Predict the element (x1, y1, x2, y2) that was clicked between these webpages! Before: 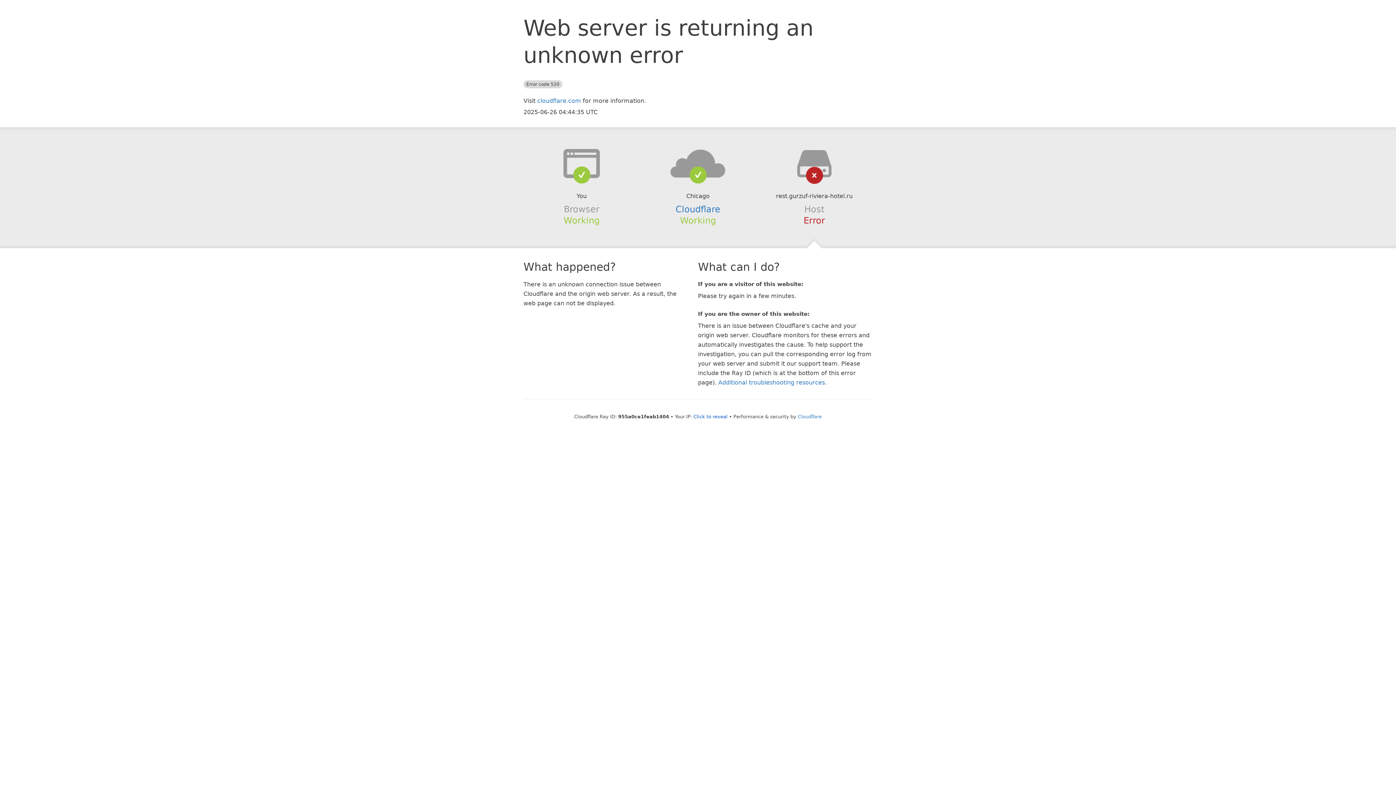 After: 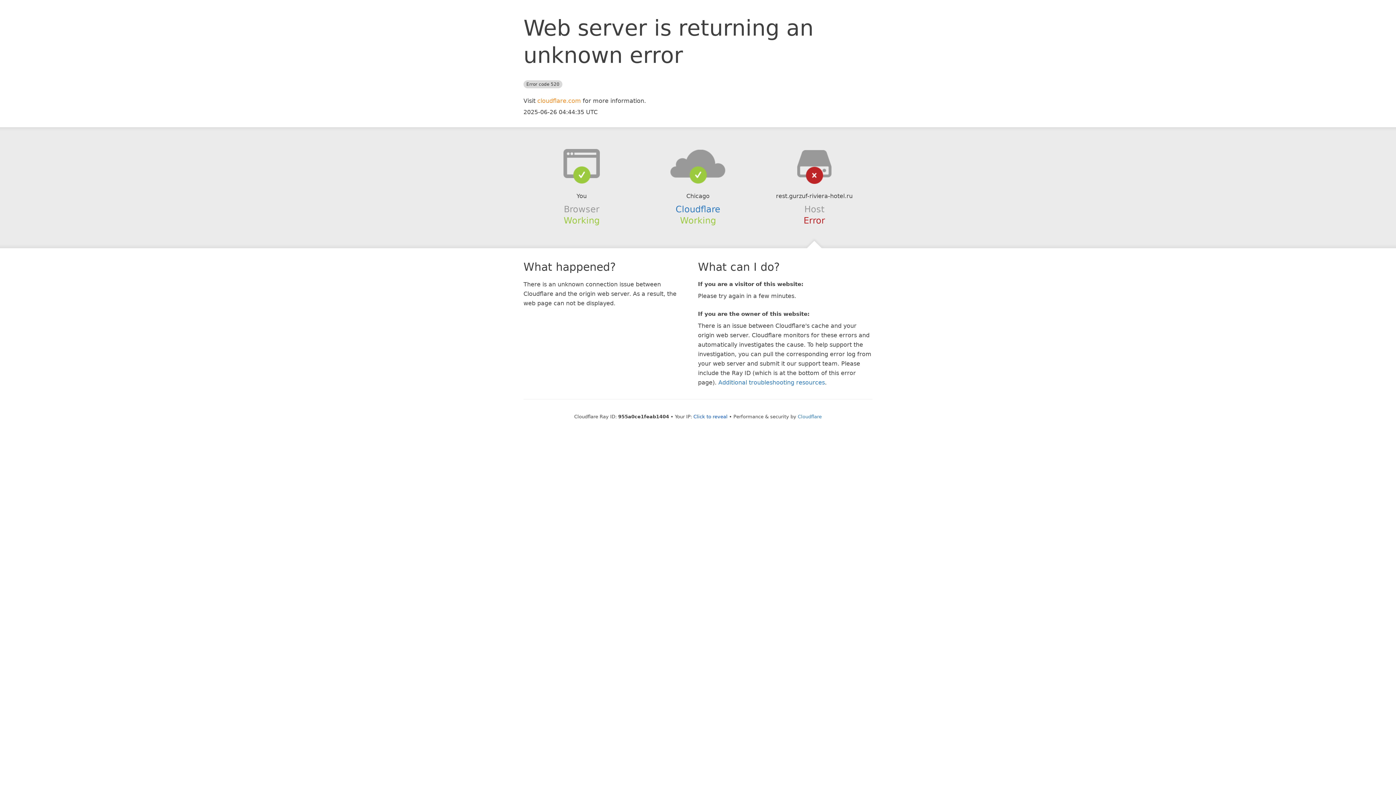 Action: bbox: (537, 97, 581, 104) label: cloudflare.com